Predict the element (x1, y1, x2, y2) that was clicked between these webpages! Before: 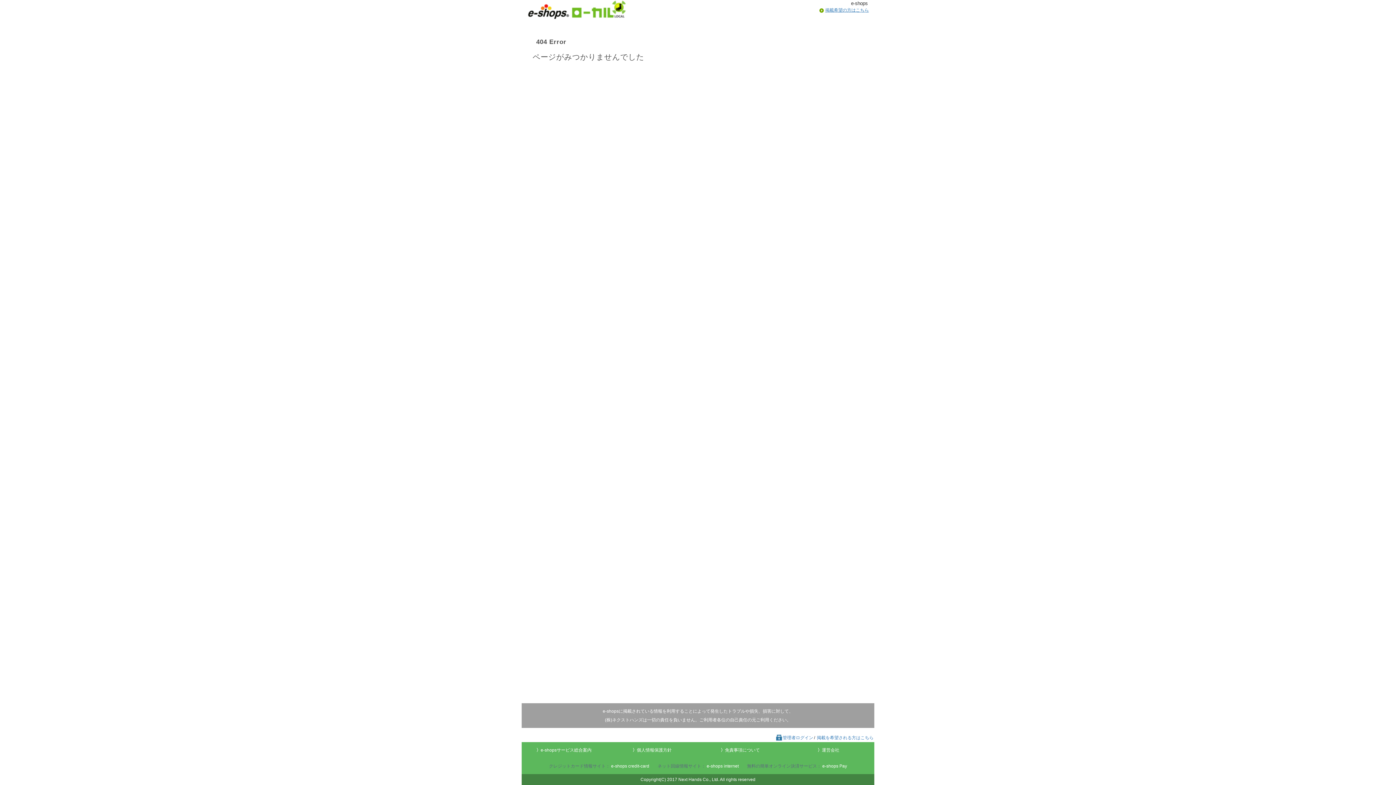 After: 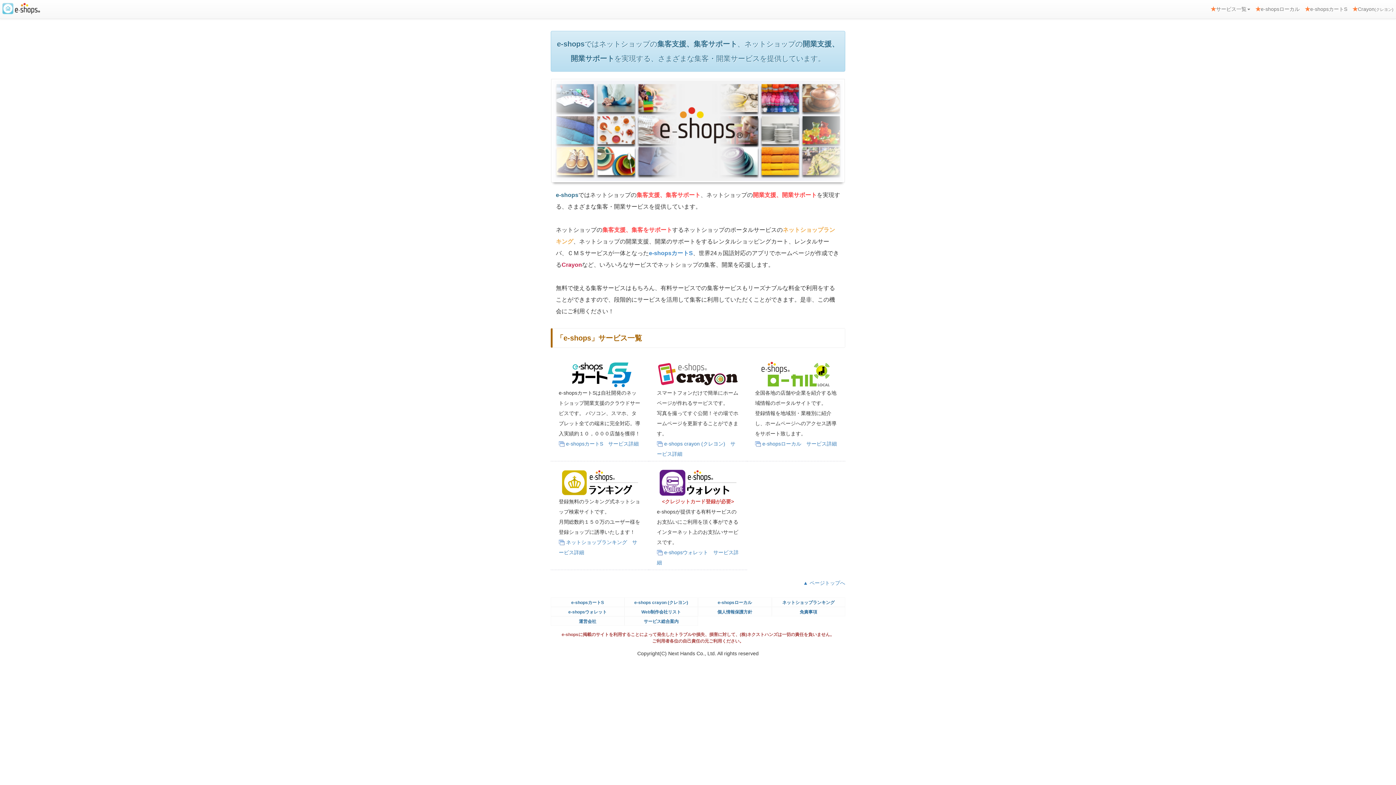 Action: label: e-shopsサービス総合案内 bbox: (540, 748, 591, 753)